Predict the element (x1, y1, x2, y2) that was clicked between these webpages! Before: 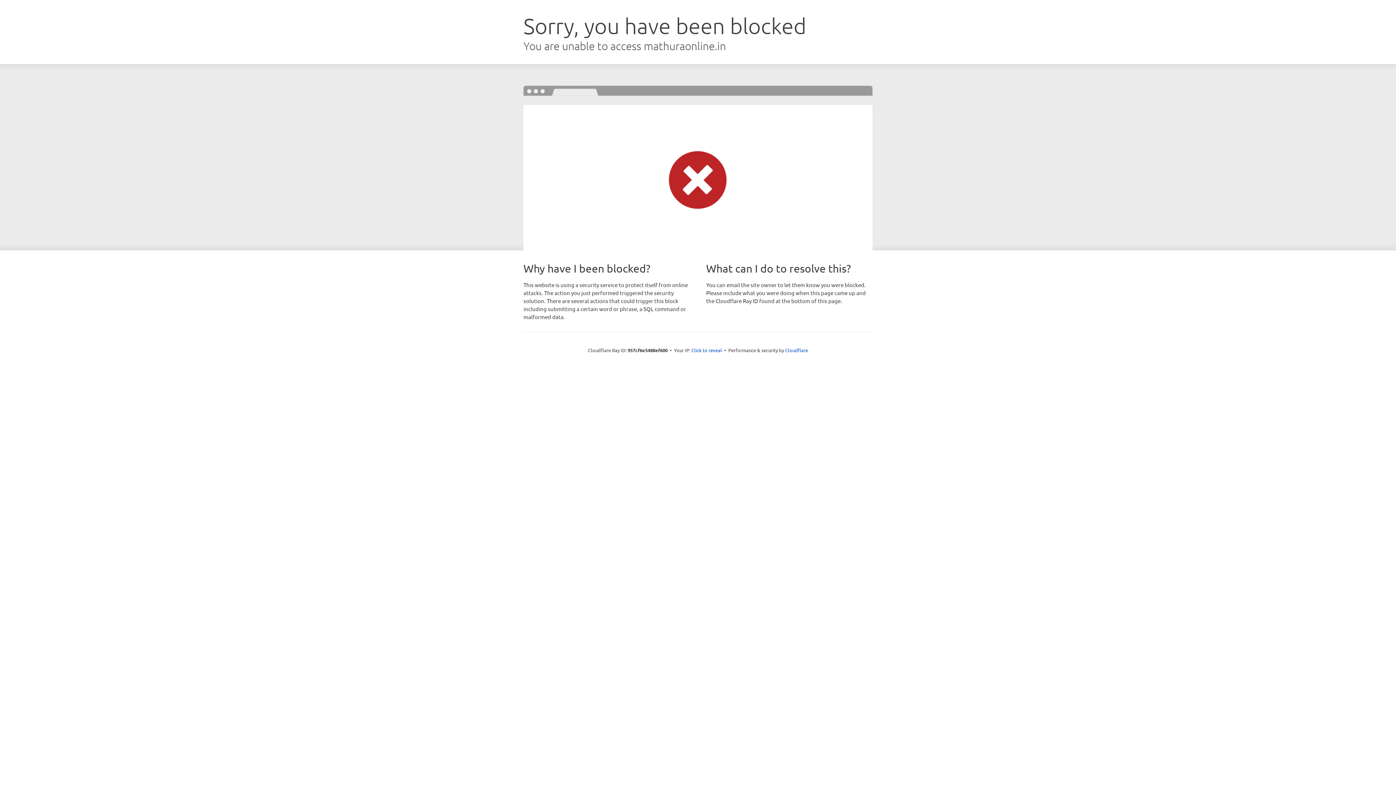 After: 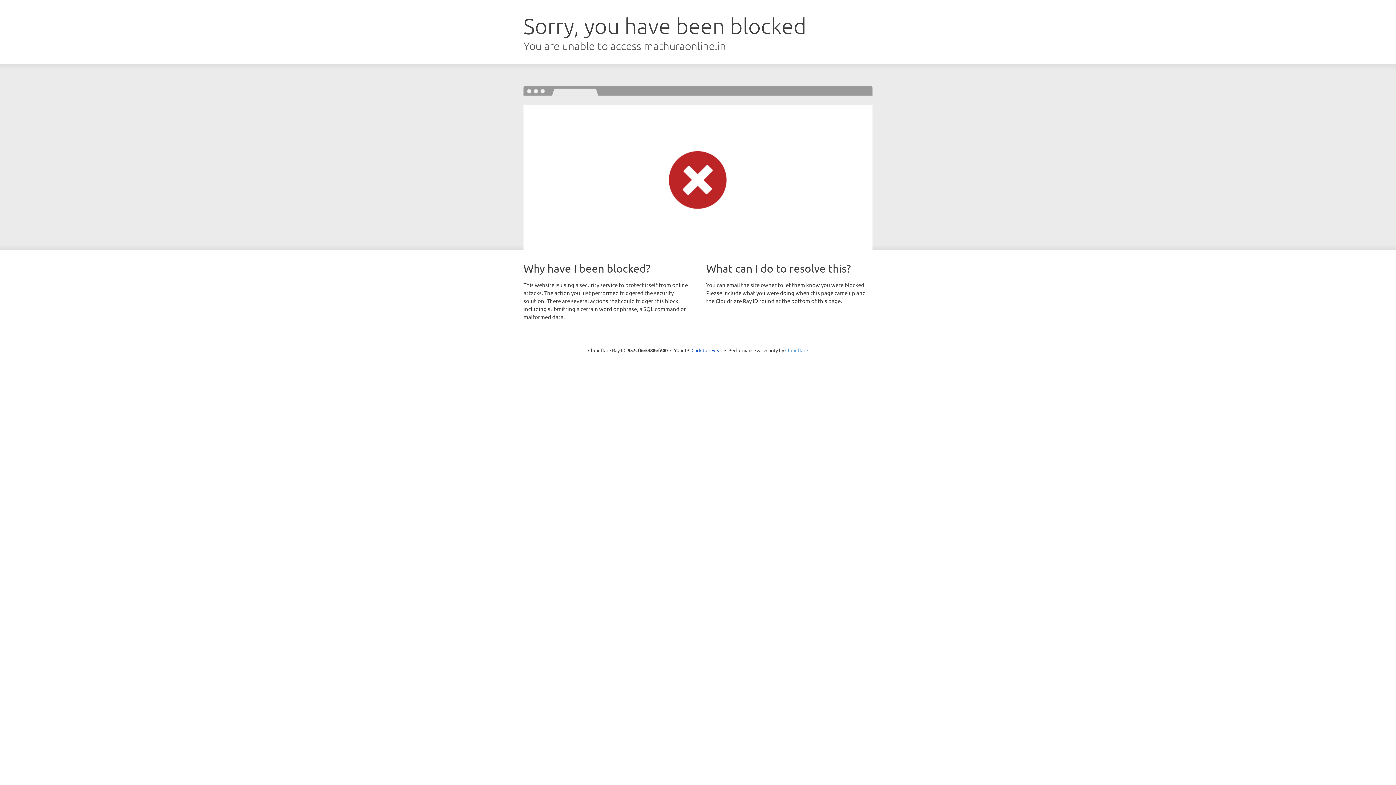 Action: label: Cloudflare bbox: (785, 347, 808, 353)